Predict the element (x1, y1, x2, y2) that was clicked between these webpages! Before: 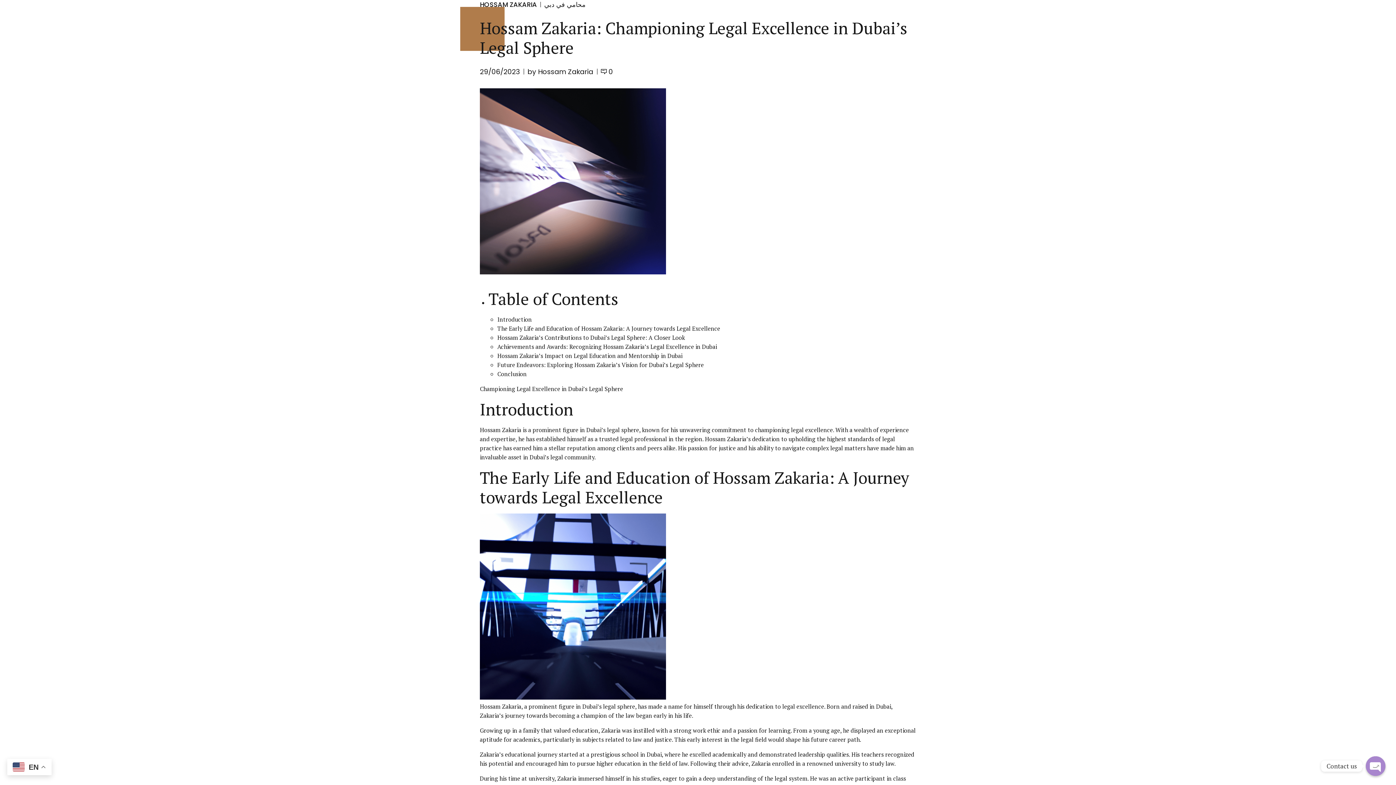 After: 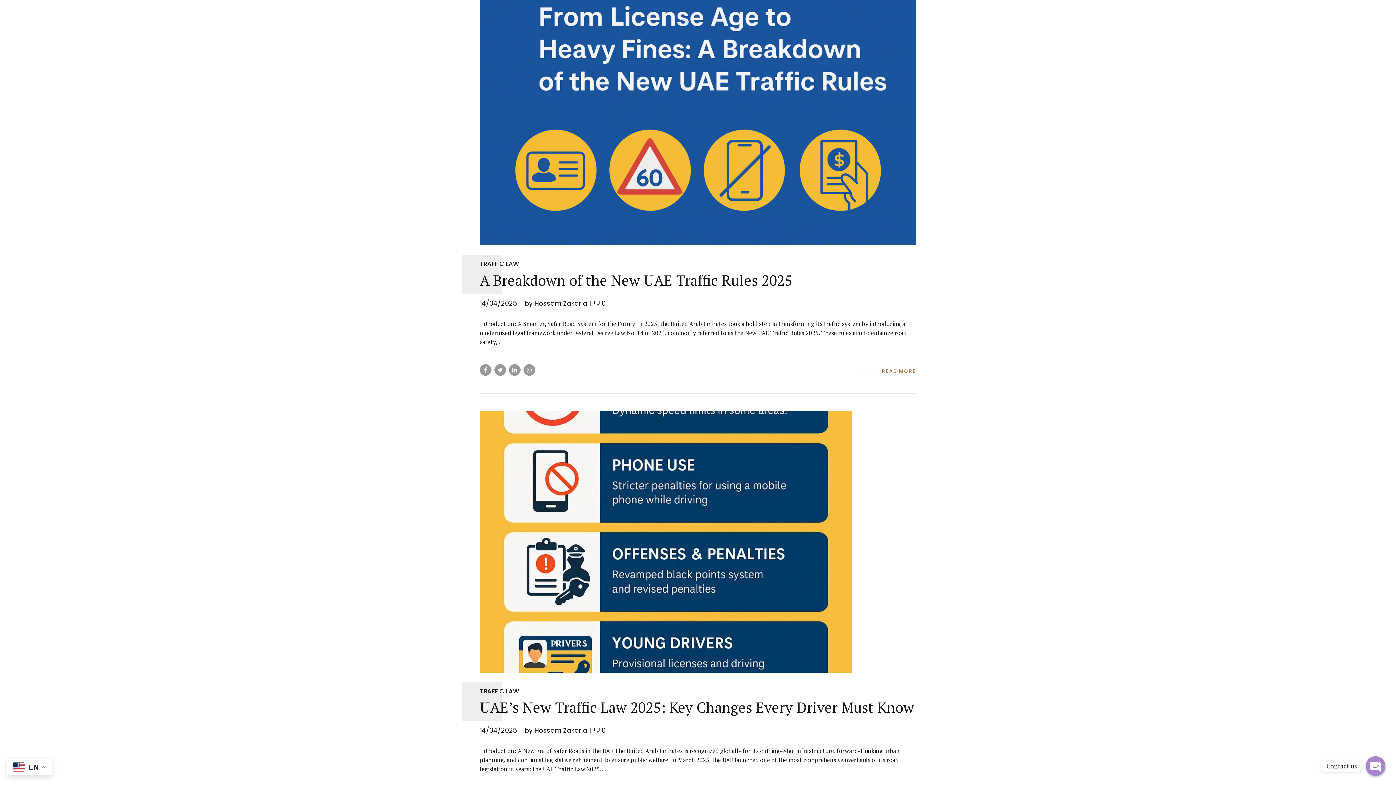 Action: bbox: (527, 66, 593, 76) label: by Hossam Zakaria